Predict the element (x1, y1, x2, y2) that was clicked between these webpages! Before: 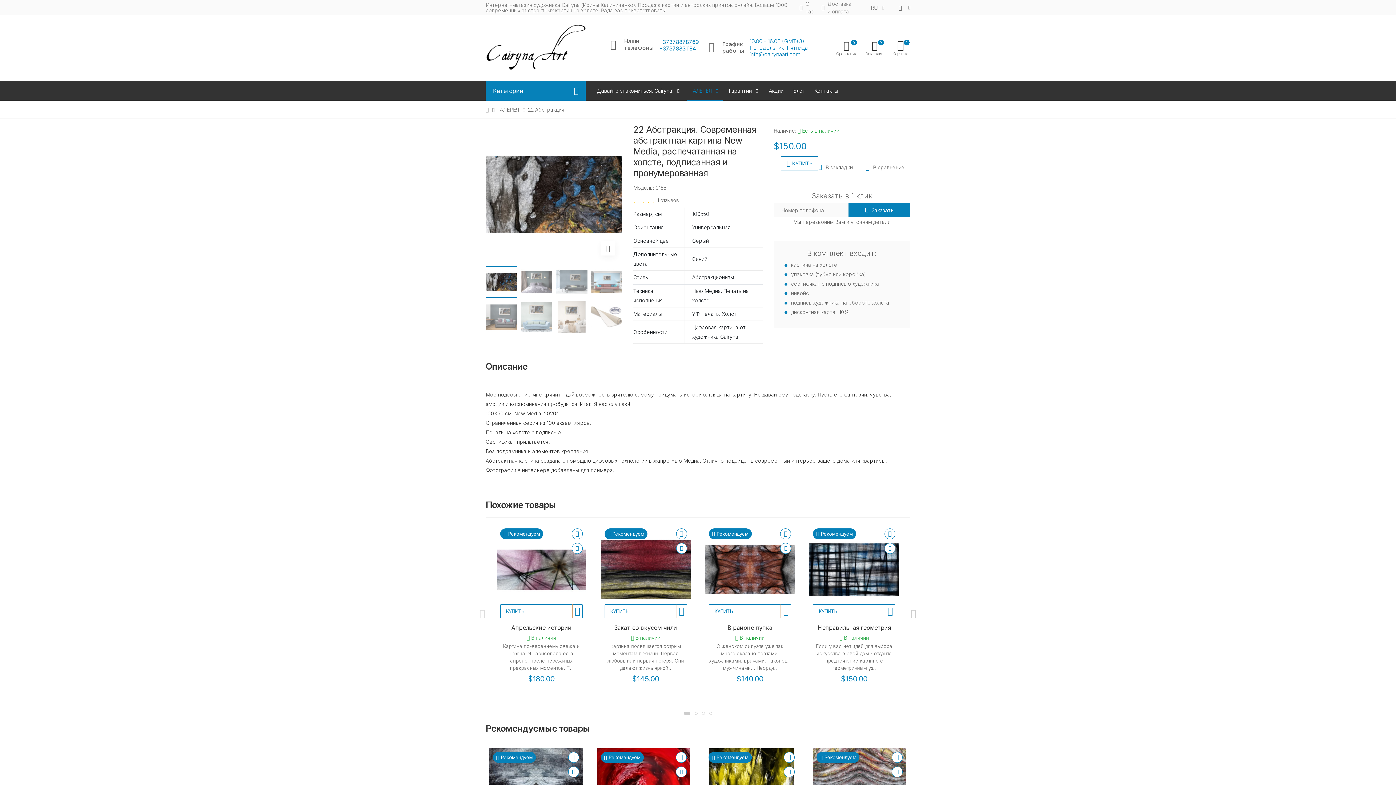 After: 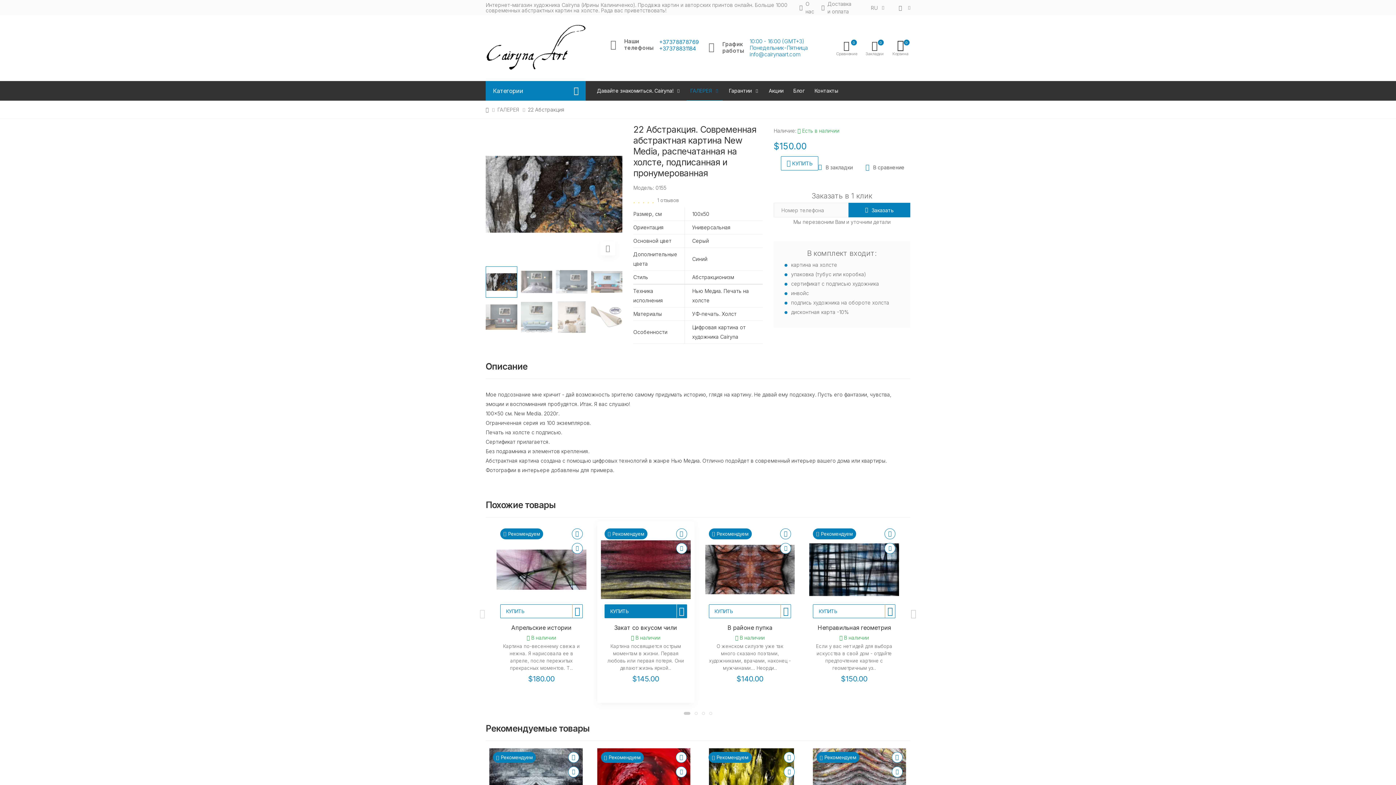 Action: label: КУПИТЬ bbox: (604, 604, 687, 618)